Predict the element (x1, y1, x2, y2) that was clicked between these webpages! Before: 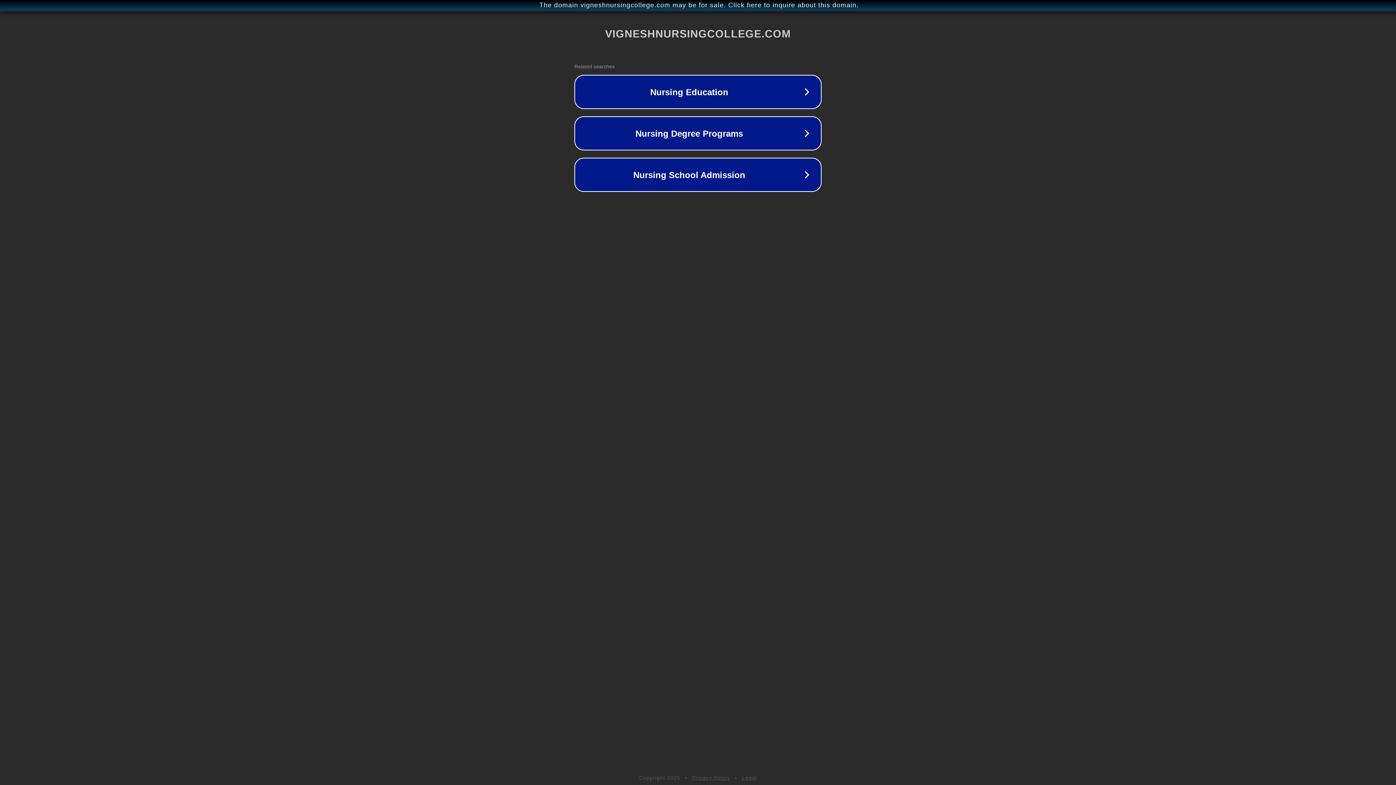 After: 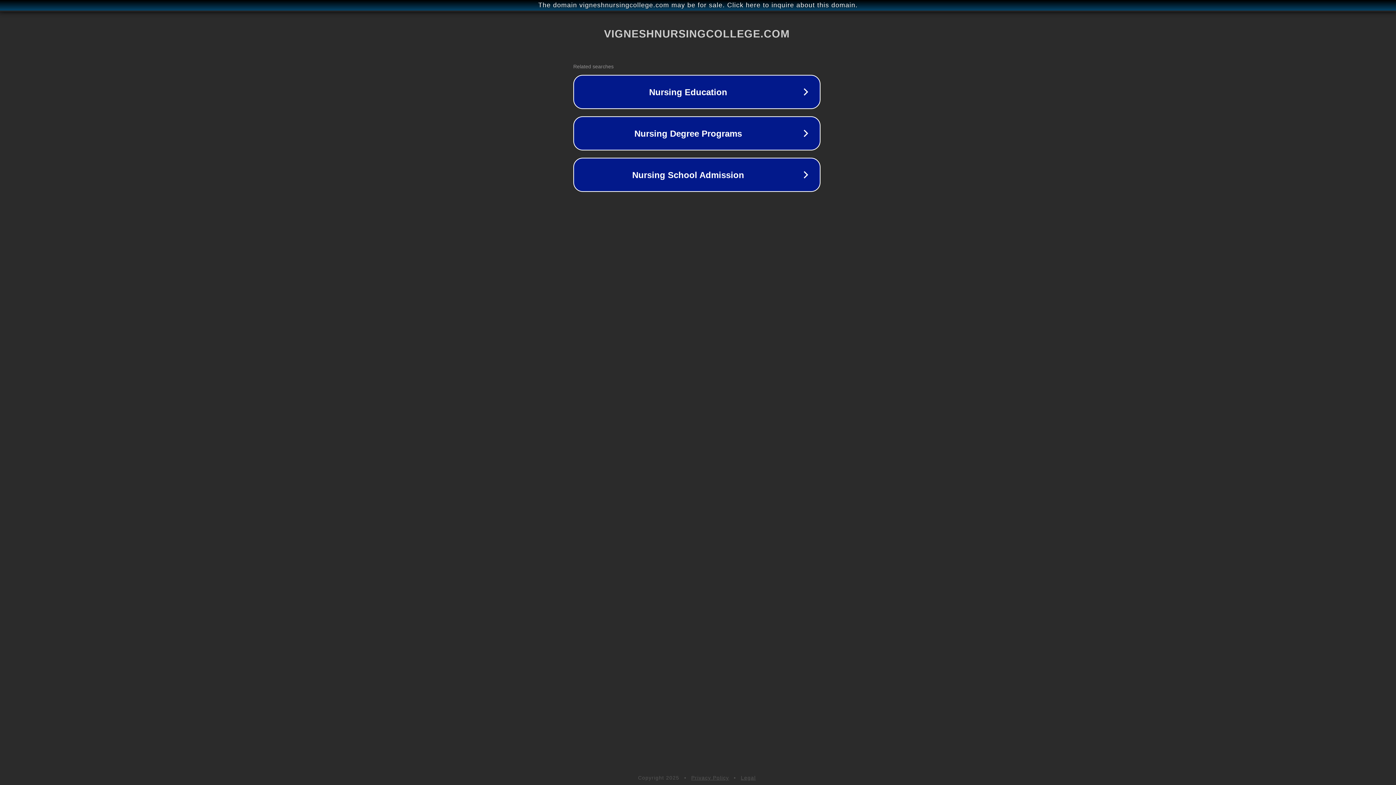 Action: bbox: (1, 1, 1397, 9) label: The domain vigneshnursingcollege.com may be for sale. Click here to inquire about this domain.